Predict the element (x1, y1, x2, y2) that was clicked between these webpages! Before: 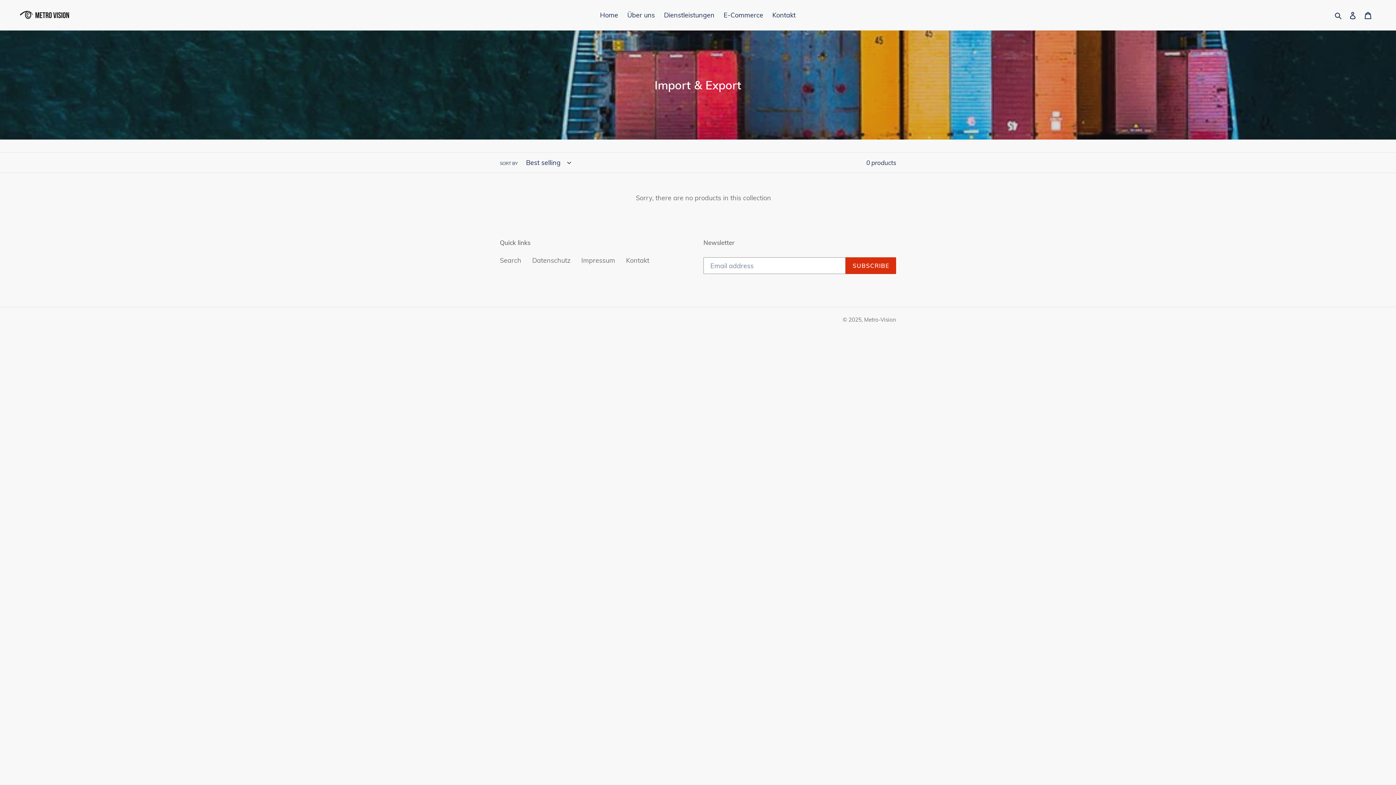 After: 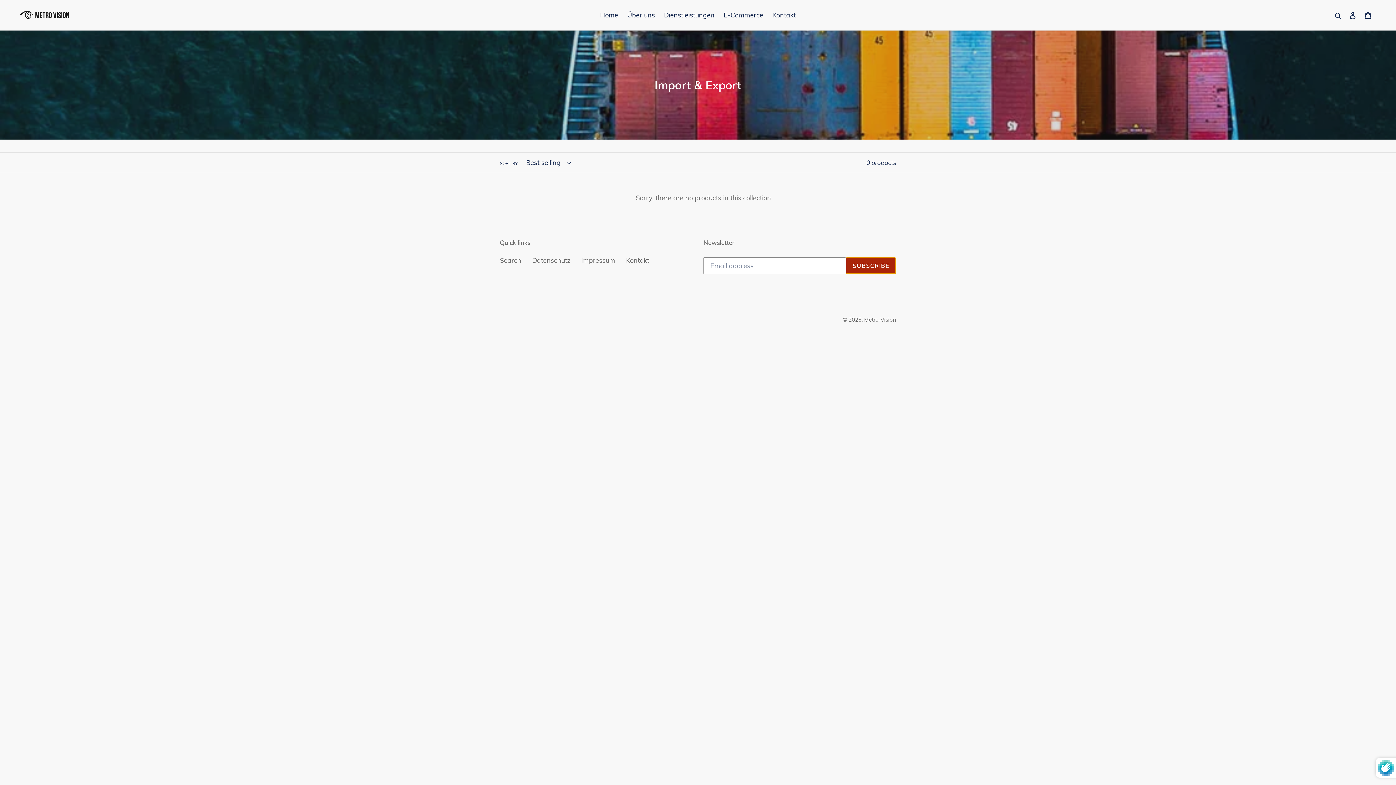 Action: bbox: (845, 257, 896, 274) label: SUBSCRIBE